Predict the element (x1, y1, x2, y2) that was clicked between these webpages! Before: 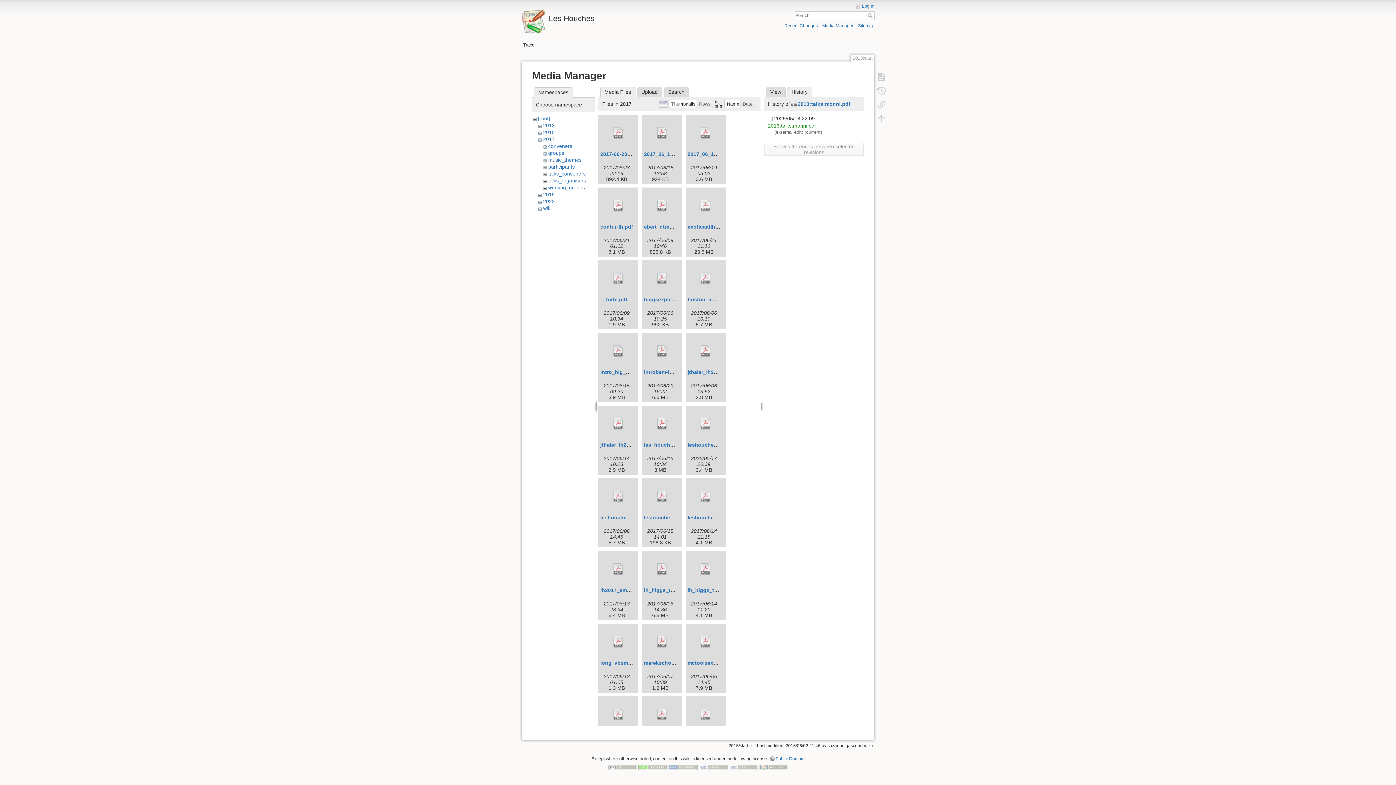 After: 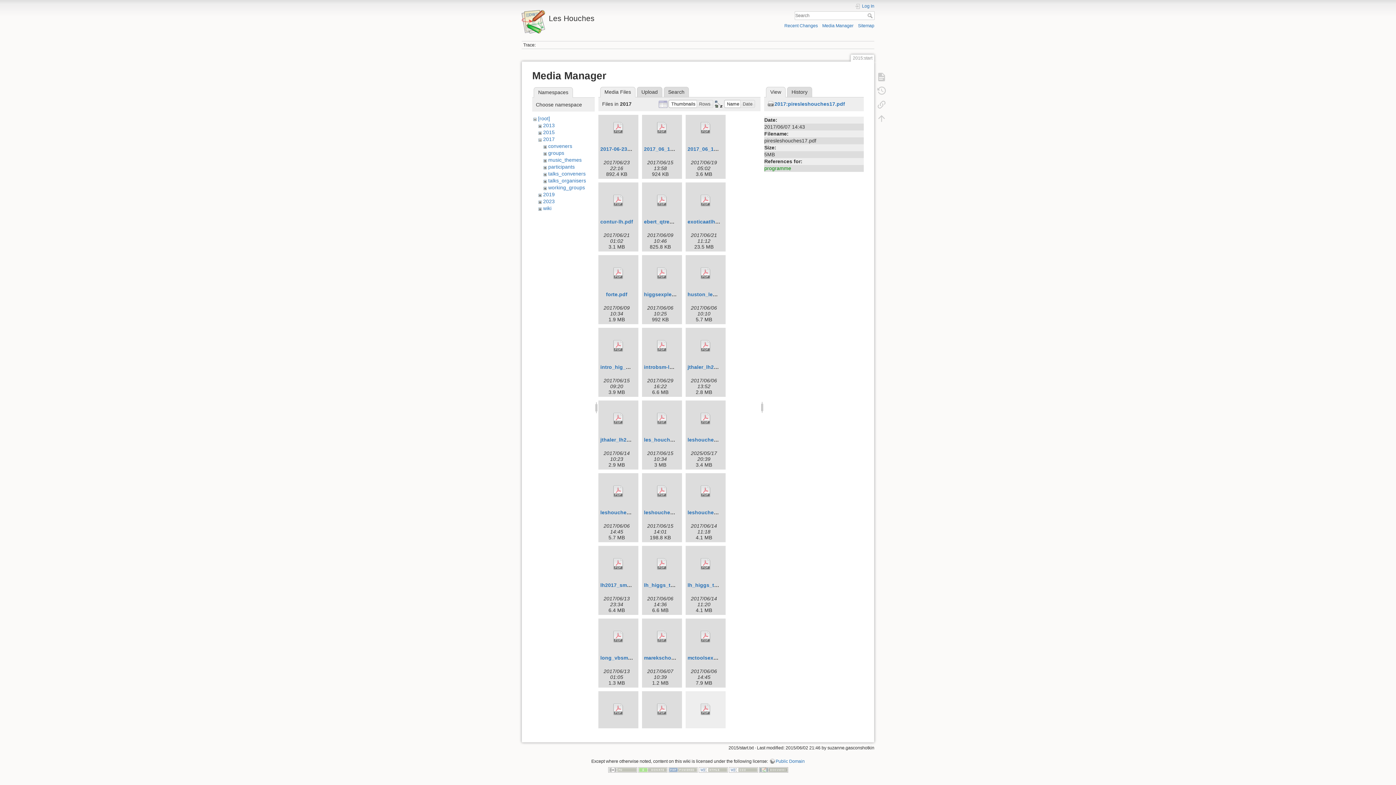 Action: bbox: (687, 698, 724, 731)